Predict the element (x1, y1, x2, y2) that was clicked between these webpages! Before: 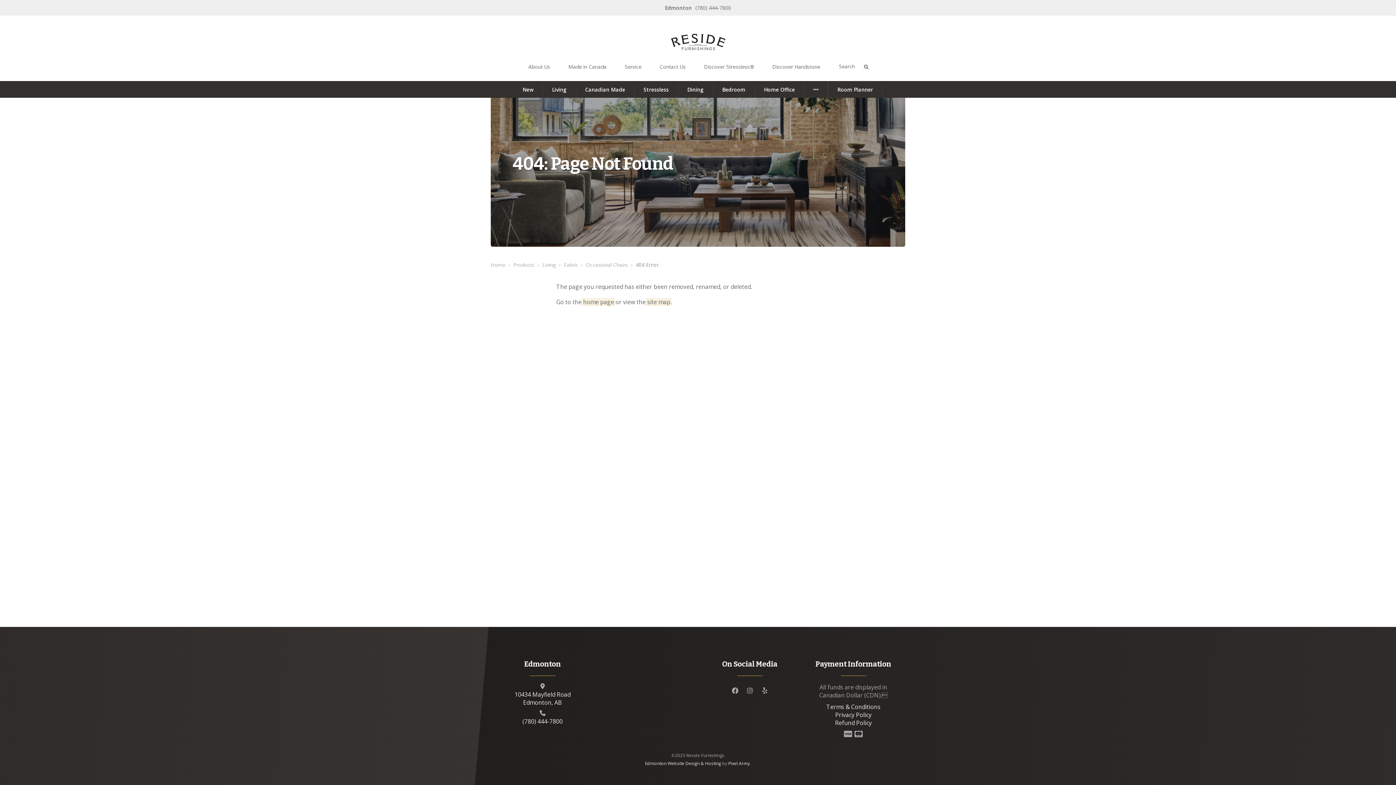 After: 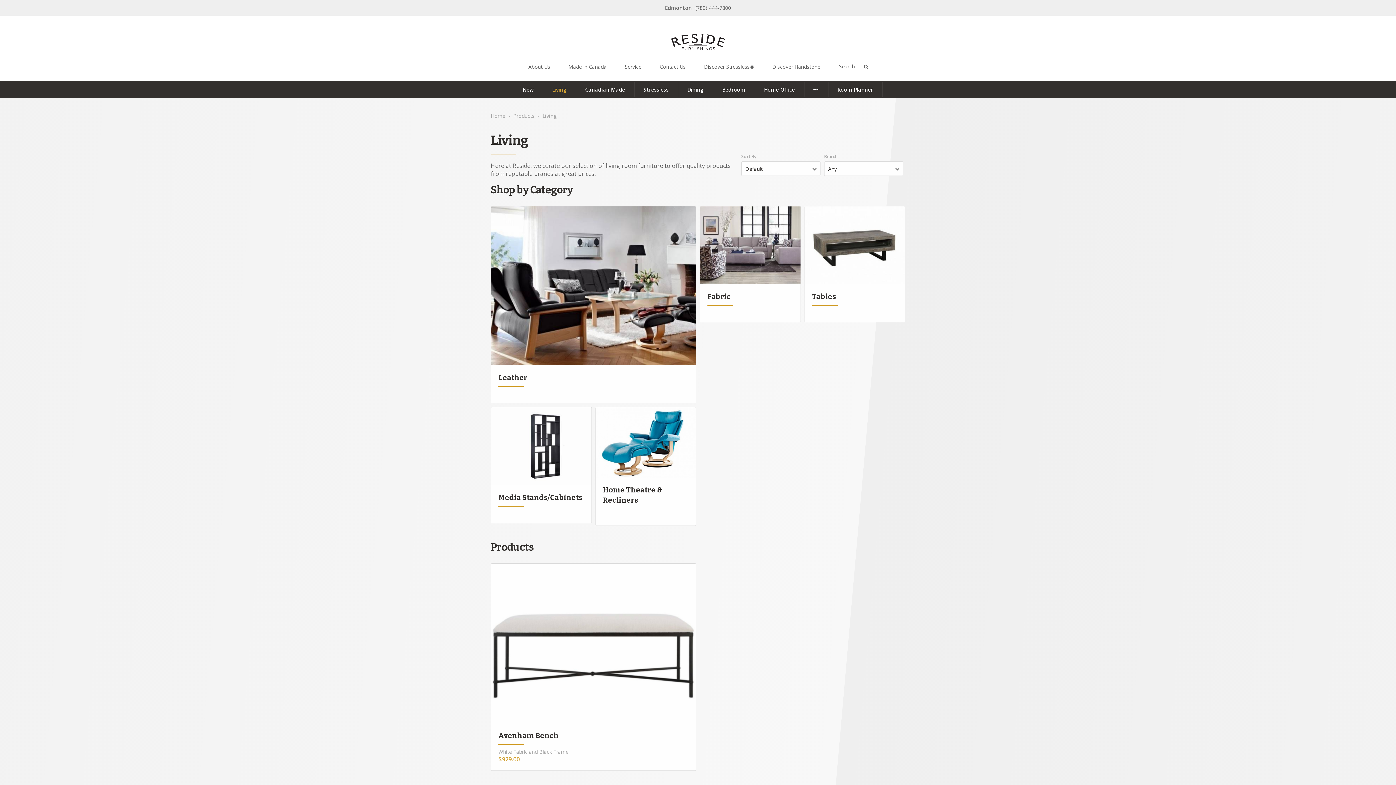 Action: label: Living bbox: (542, 261, 556, 268)